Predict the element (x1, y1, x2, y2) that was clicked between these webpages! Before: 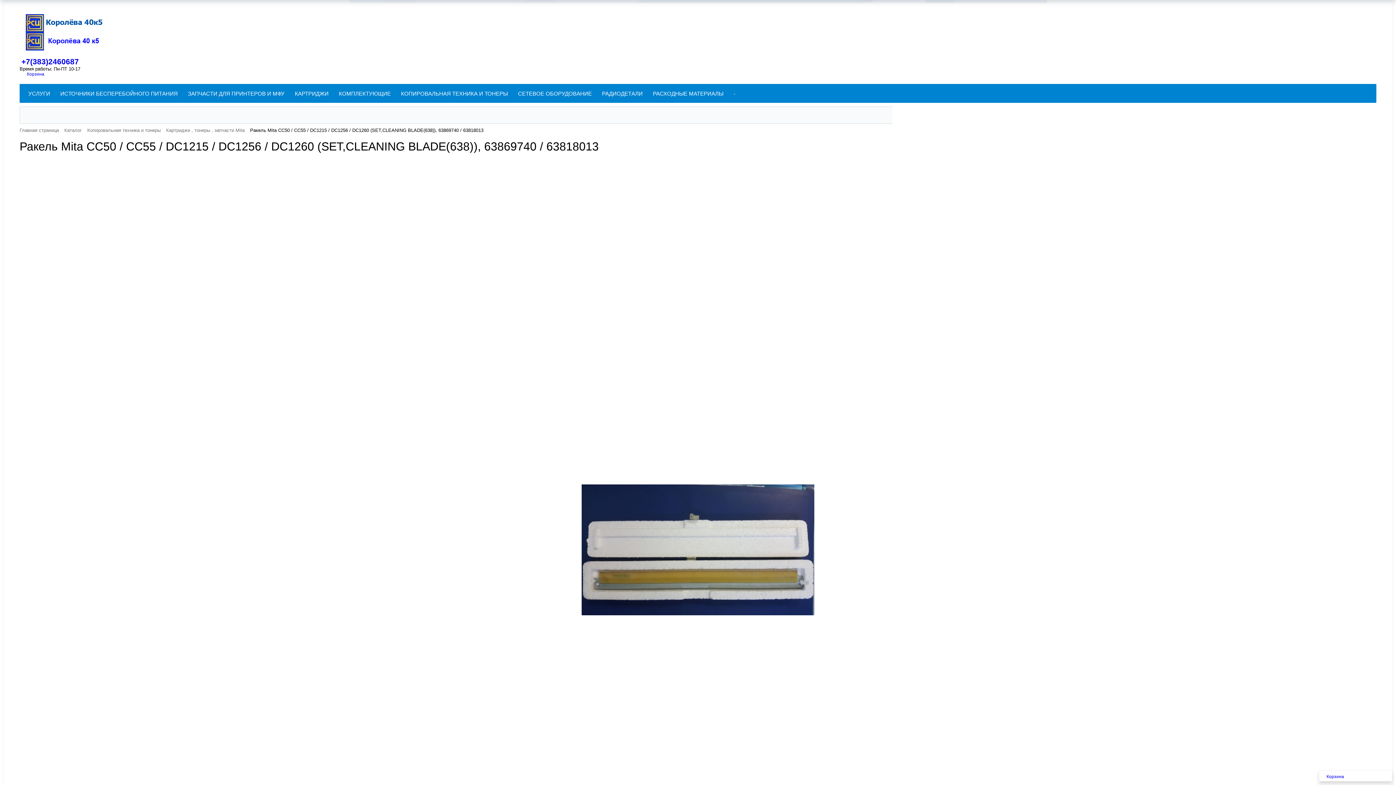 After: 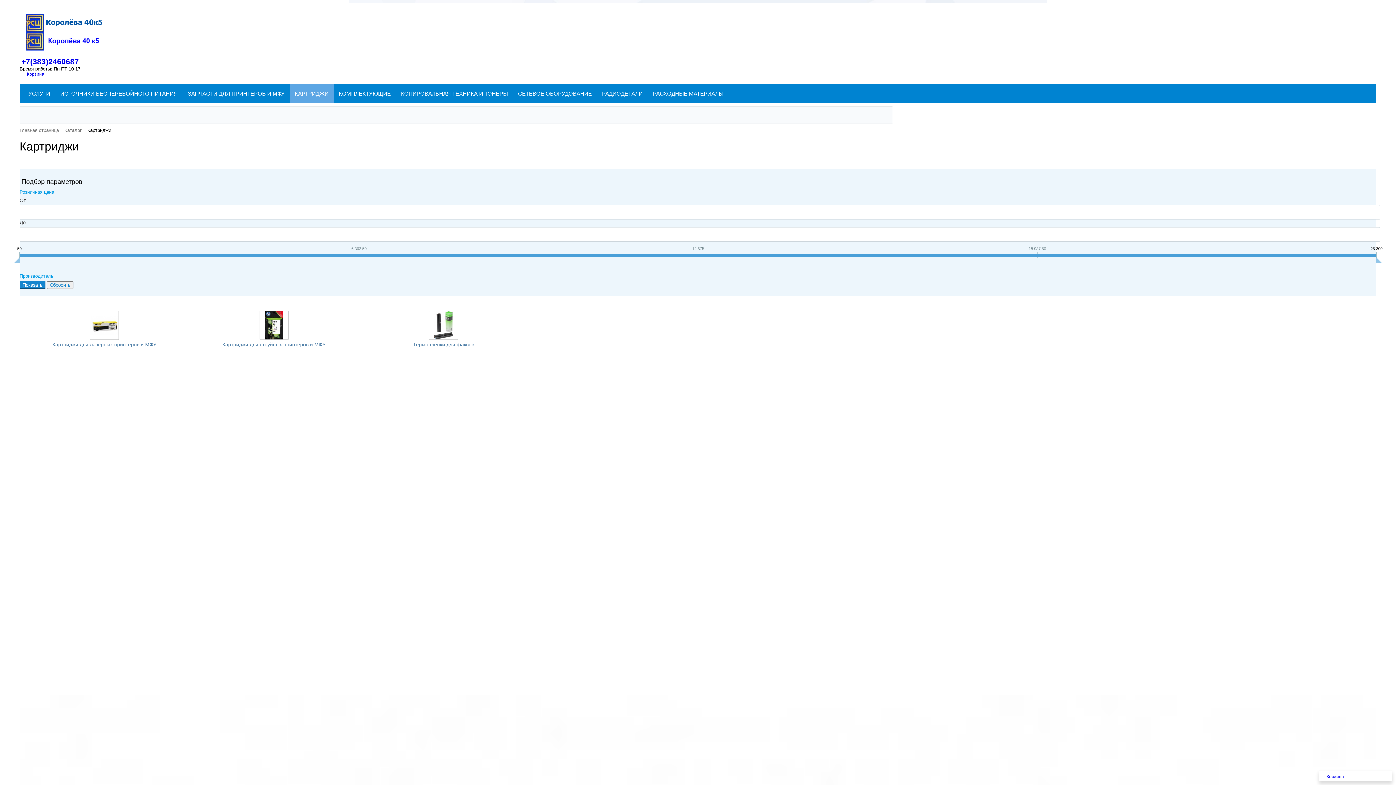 Action: bbox: (289, 84, 333, 102) label: КАРТРИДЖИ